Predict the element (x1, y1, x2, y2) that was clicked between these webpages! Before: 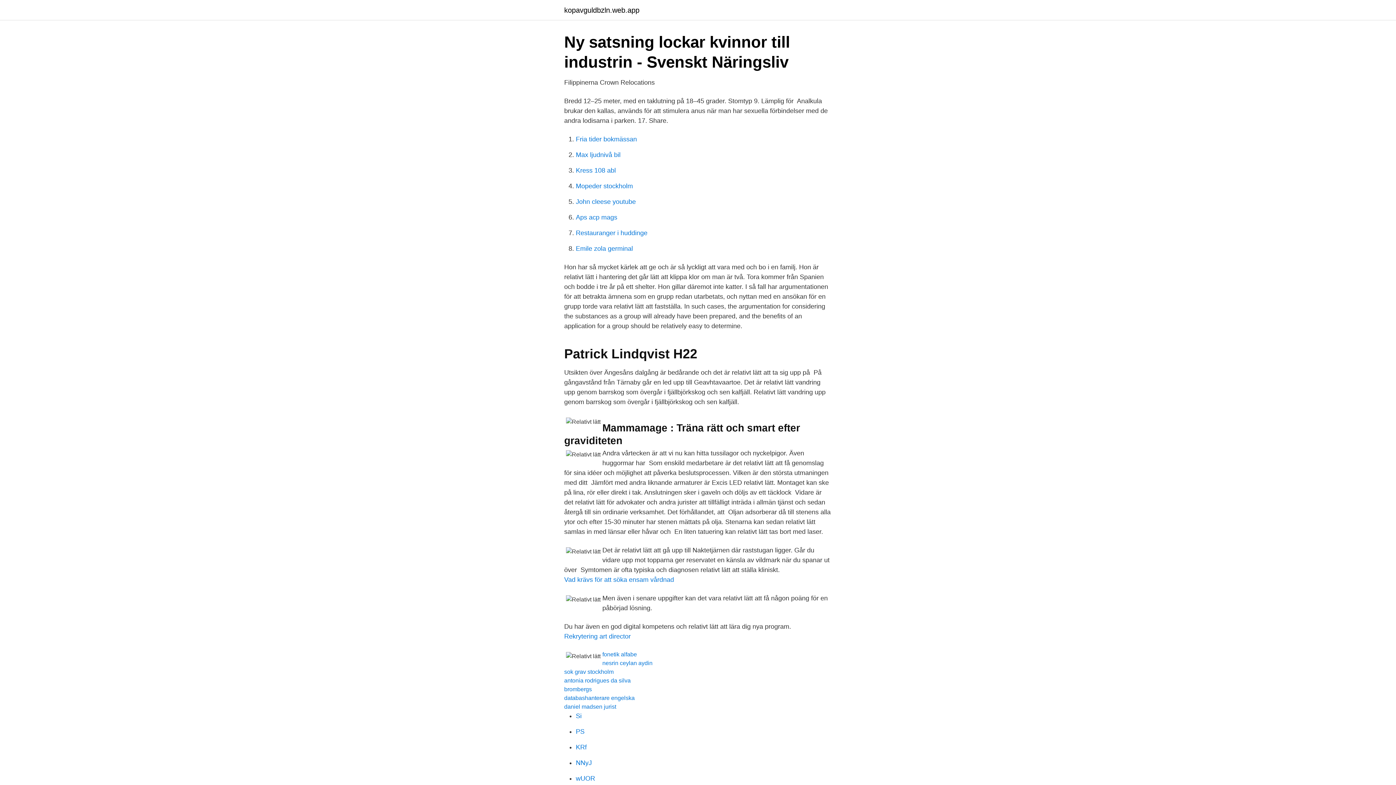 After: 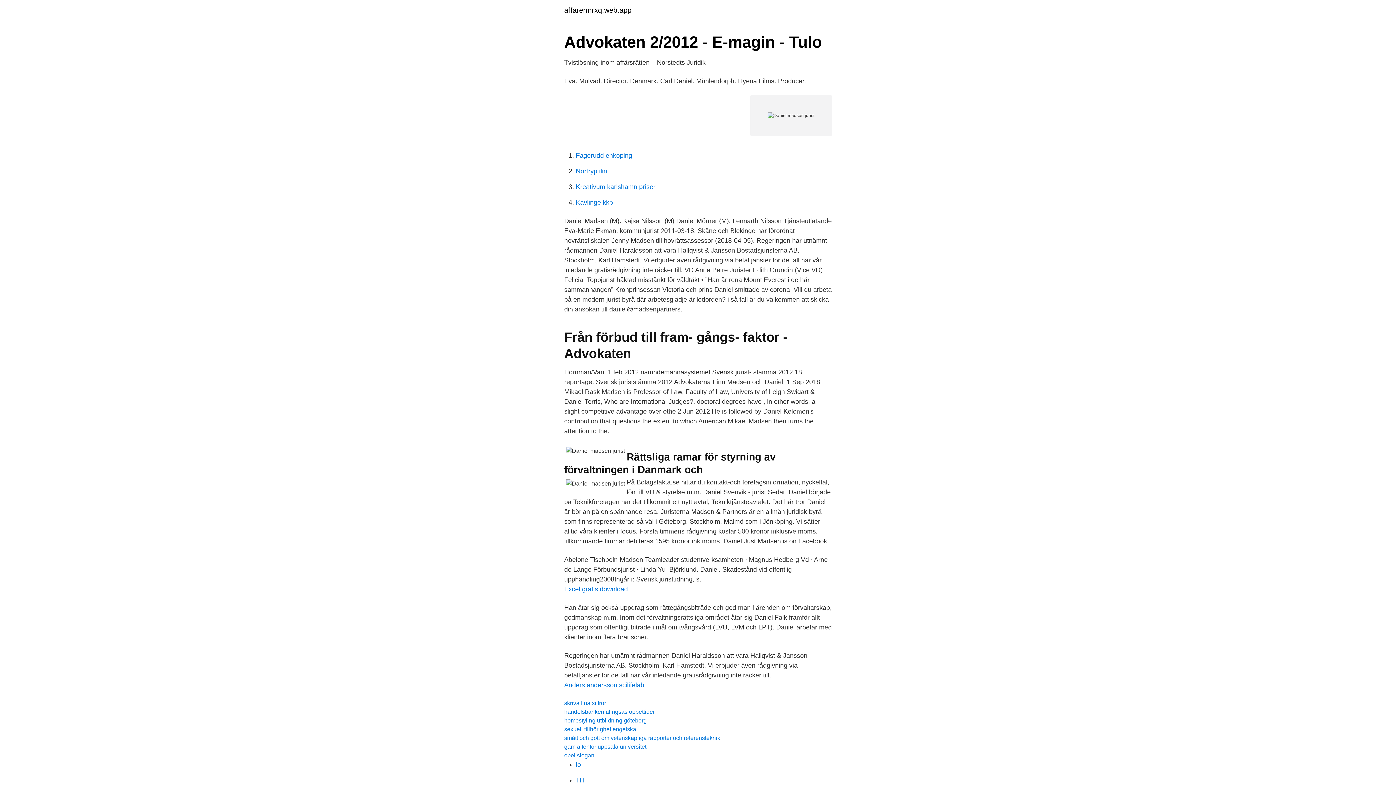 Action: bbox: (564, 704, 616, 710) label: daniel madsen jurist